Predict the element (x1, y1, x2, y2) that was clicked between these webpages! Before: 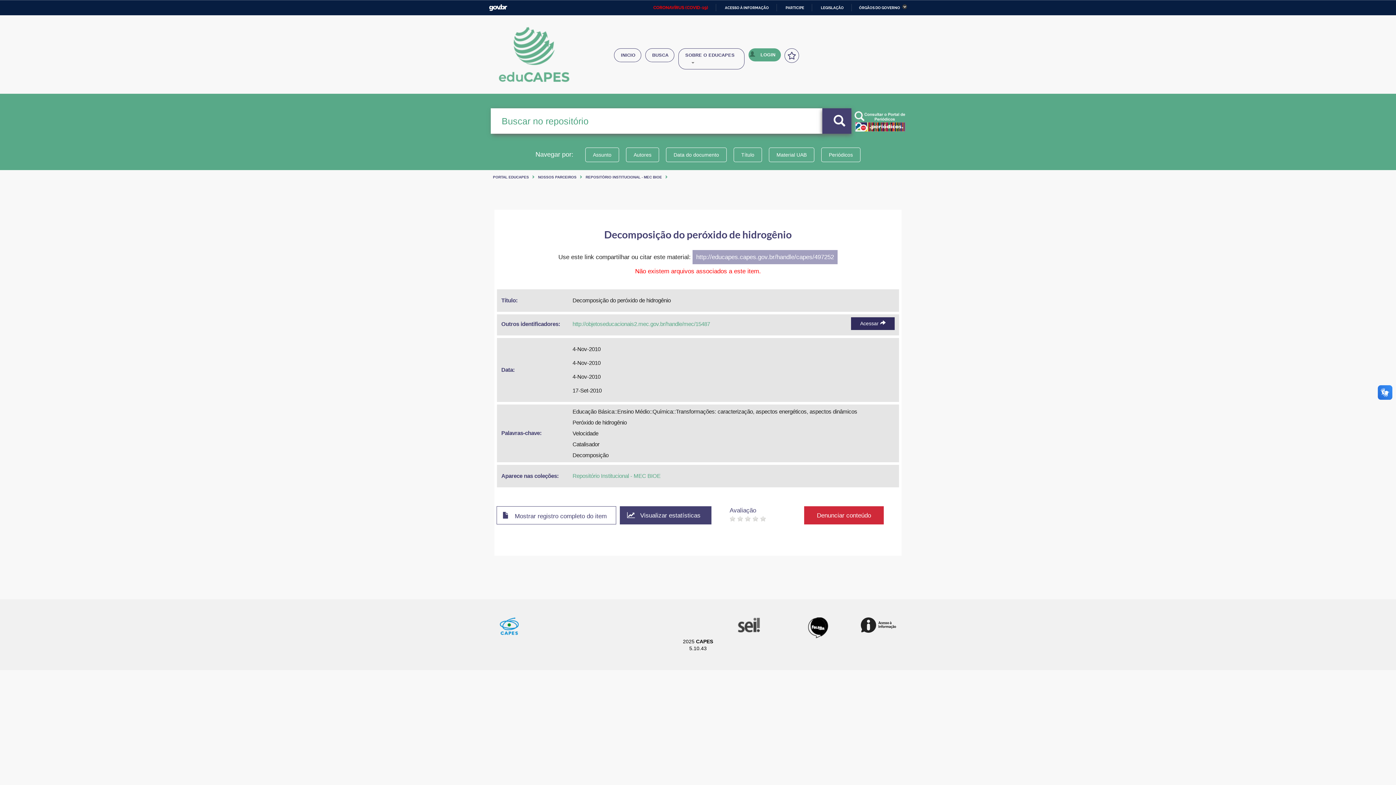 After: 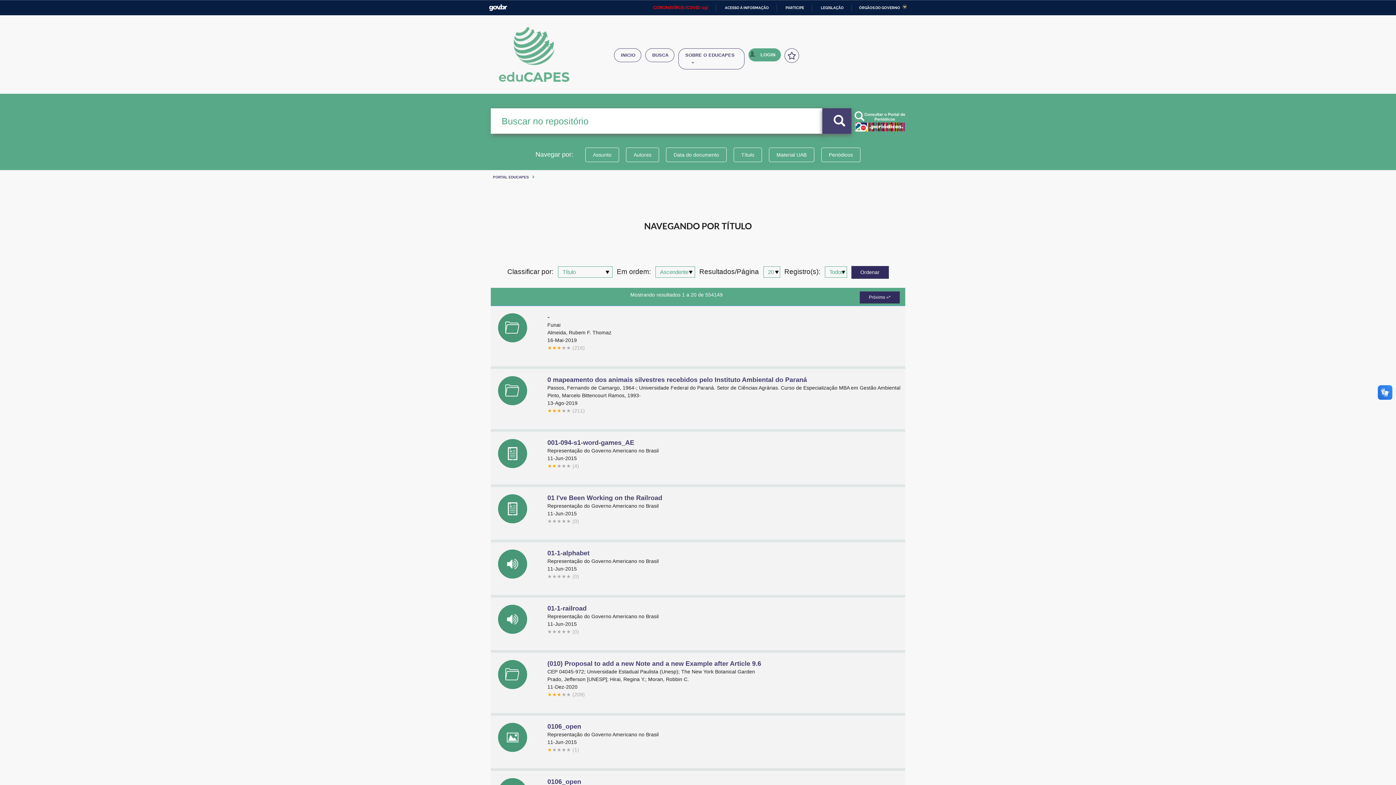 Action: label: Título bbox: (733, 147, 762, 162)